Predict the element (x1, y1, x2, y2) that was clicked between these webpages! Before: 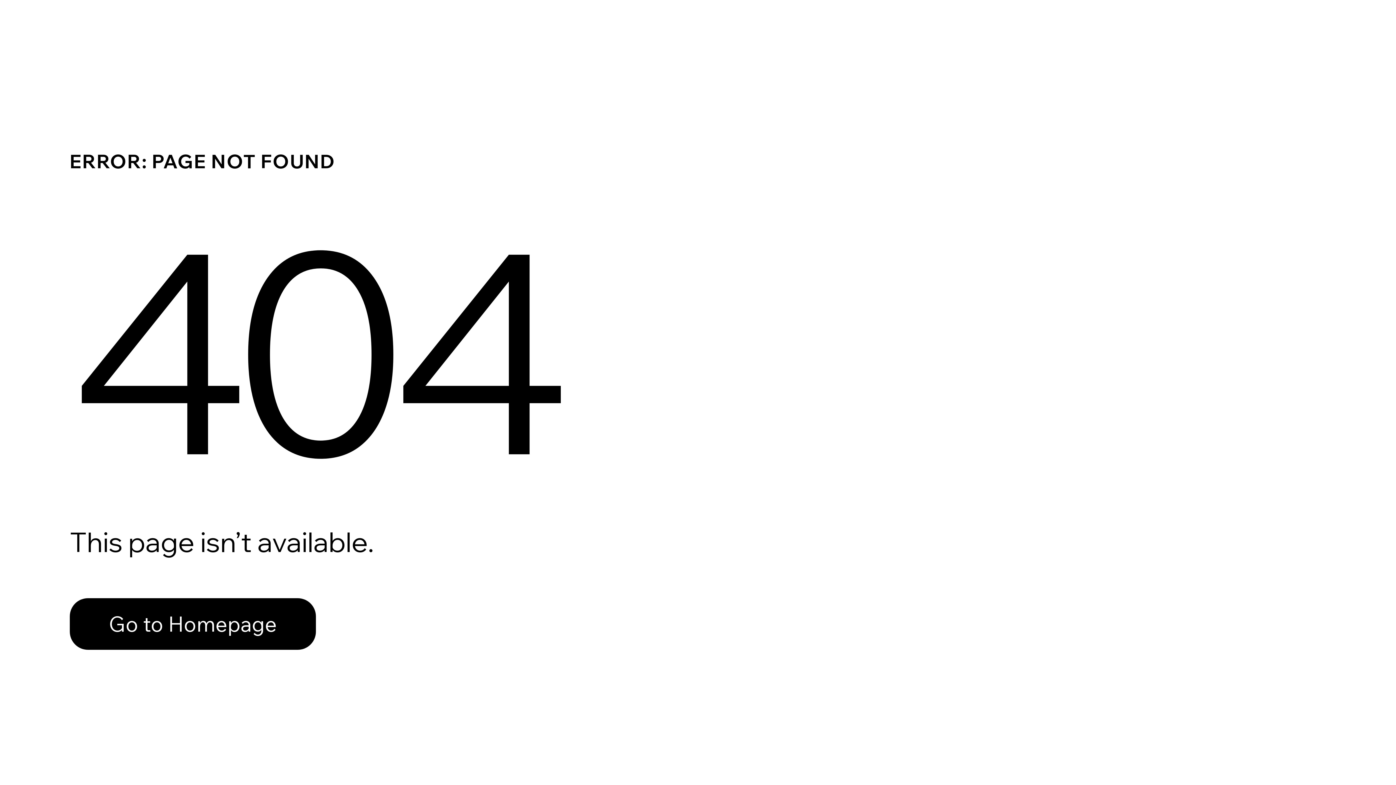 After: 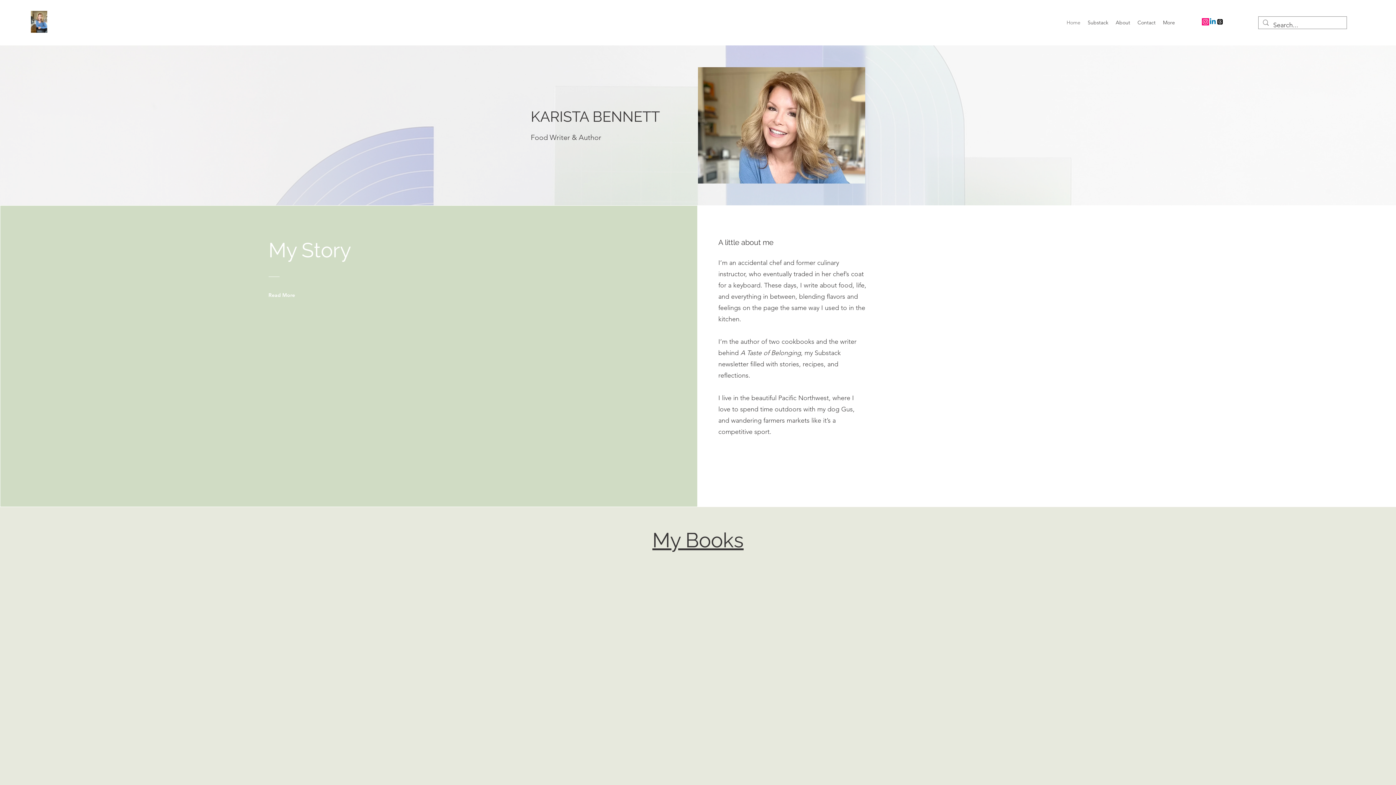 Action: label: Go to Homepage bbox: (69, 598, 316, 650)